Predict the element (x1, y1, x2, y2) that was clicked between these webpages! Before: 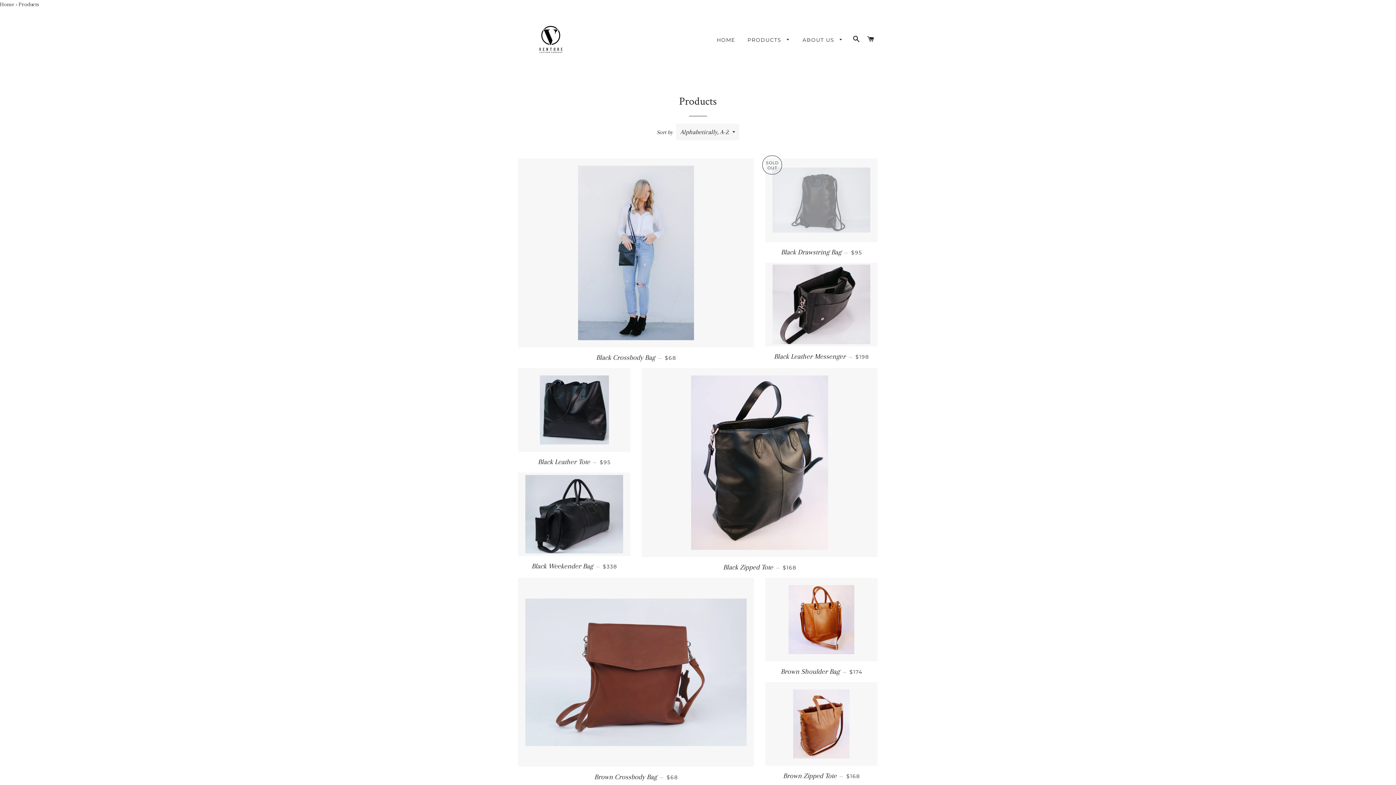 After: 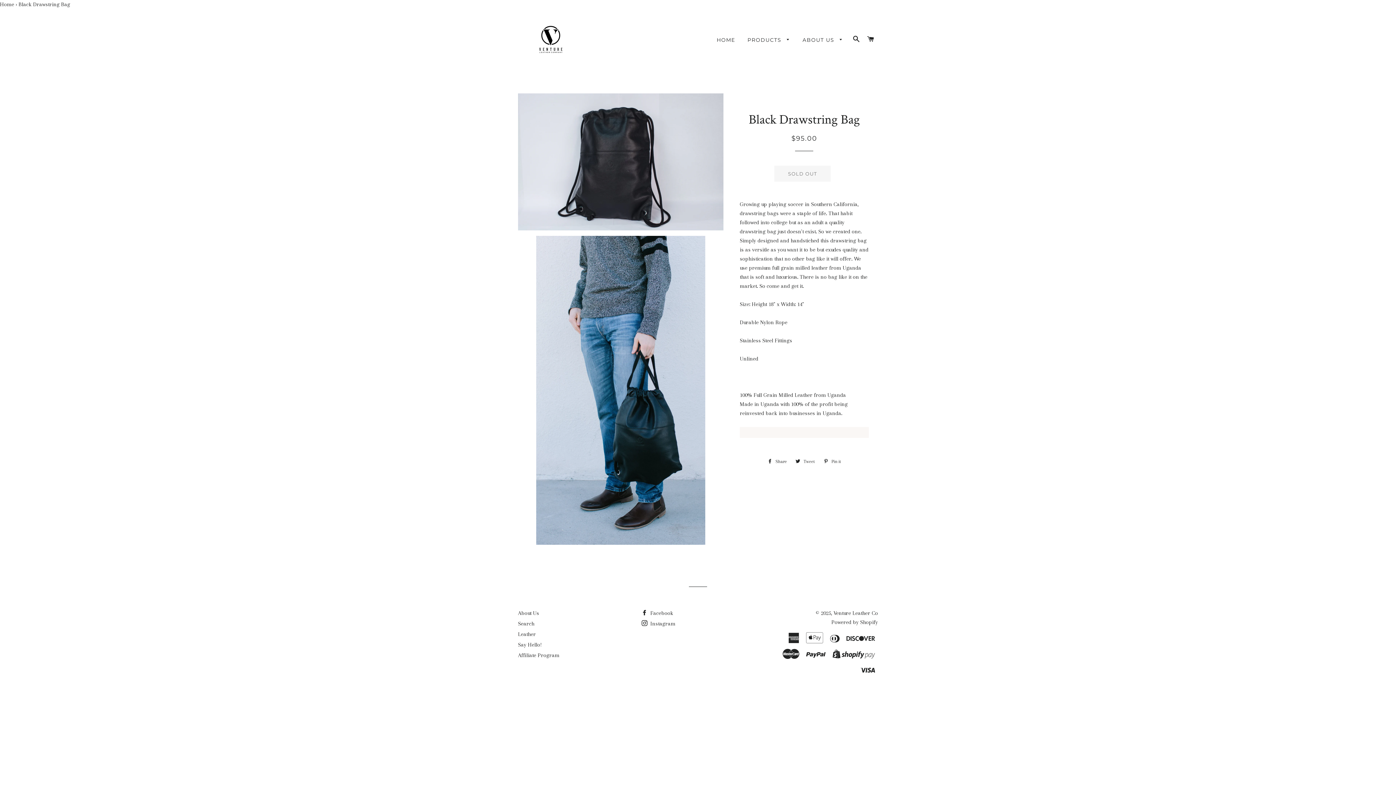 Action: label: Black Drawstring Bag — 
REGULAR PRICE
$95 bbox: (765, 242, 878, 262)